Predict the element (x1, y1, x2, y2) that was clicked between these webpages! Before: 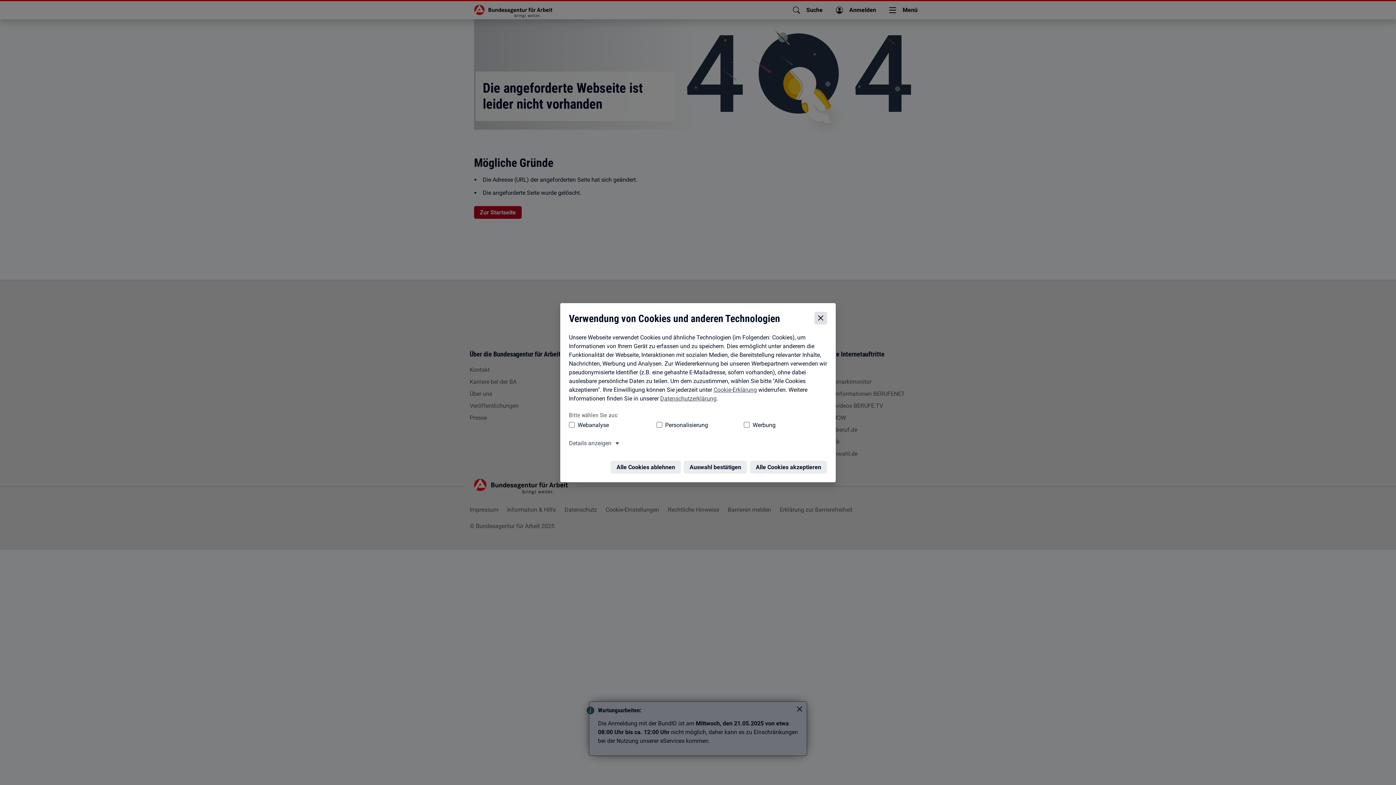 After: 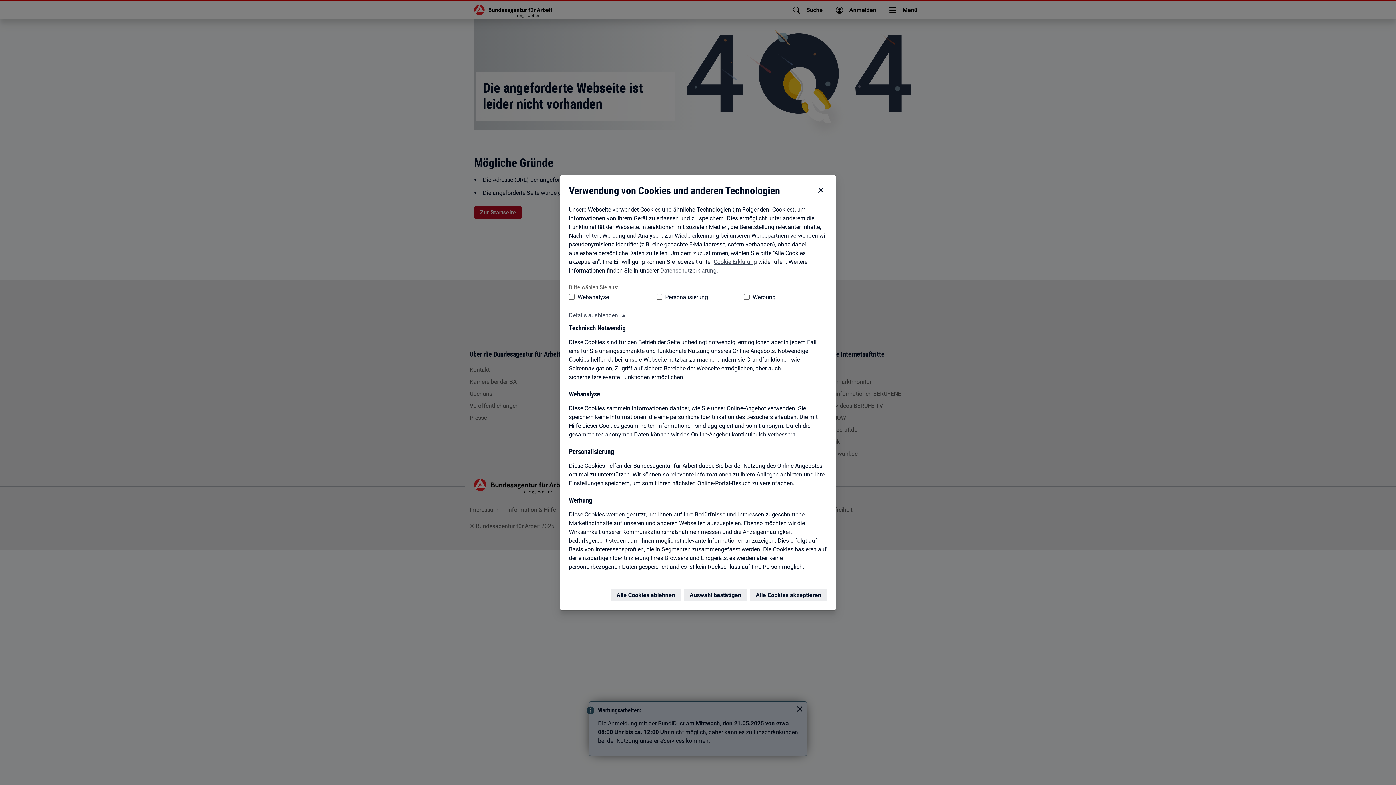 Action: bbox: (567, 441, 618, 449) label: Details anzeigen zum Thema Cookies – ausklappen